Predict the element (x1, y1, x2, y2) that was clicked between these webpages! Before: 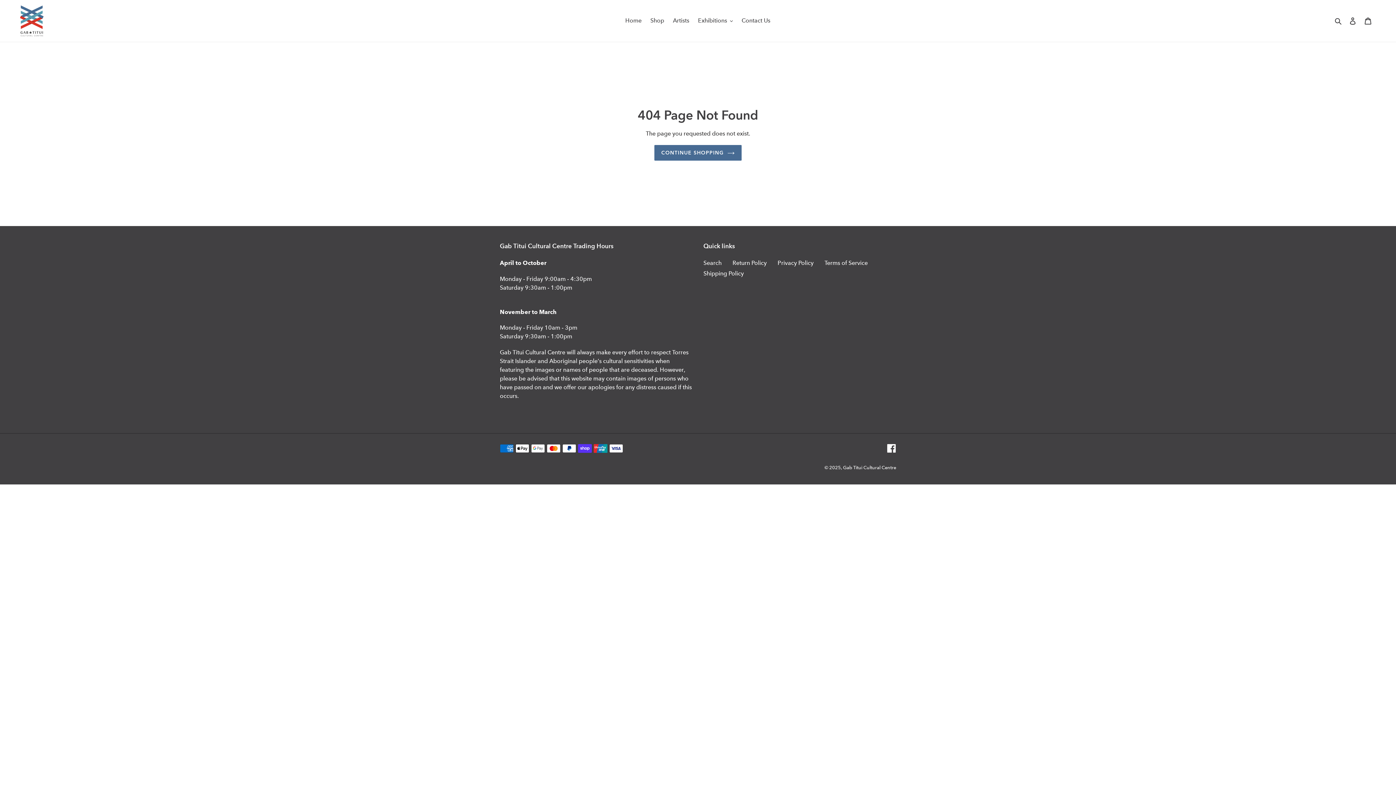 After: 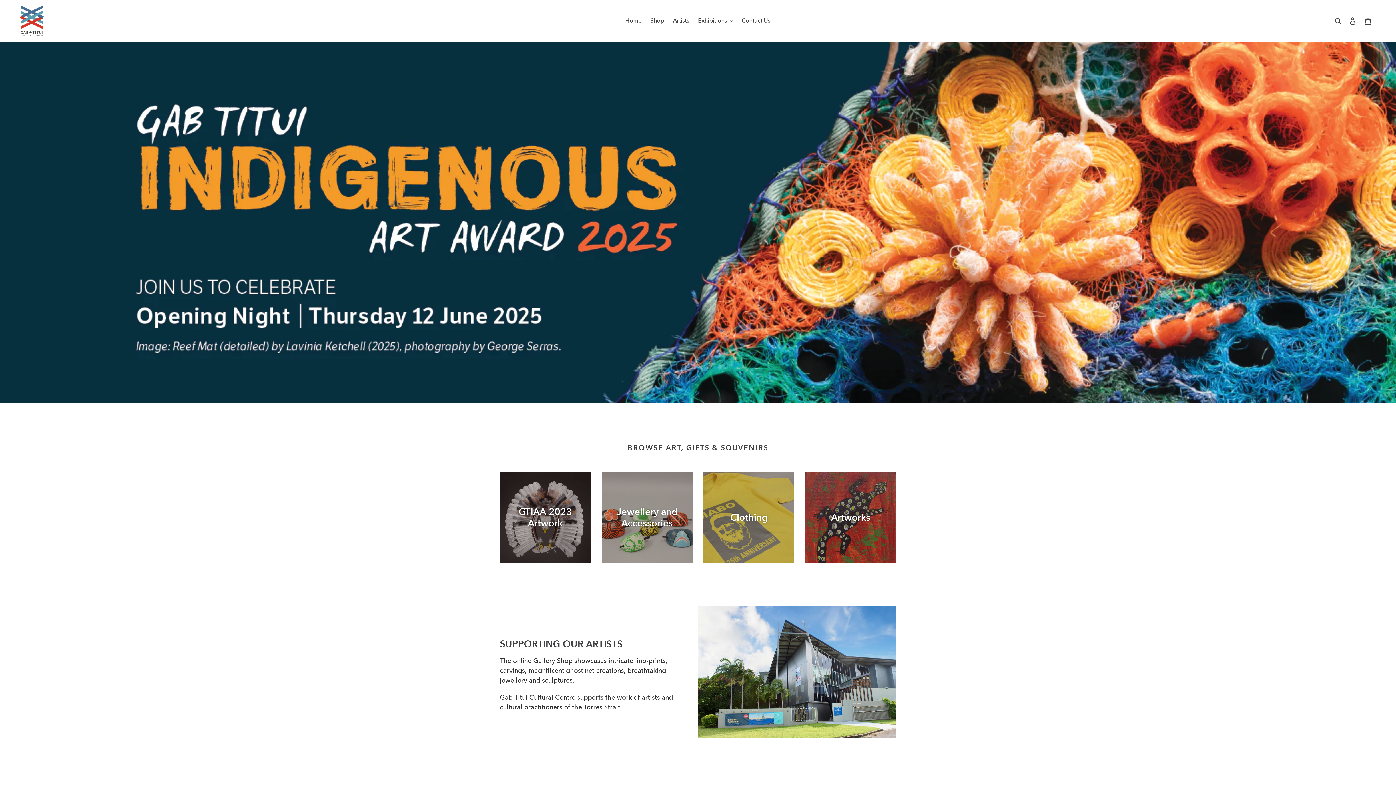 Action: label: Home bbox: (621, 15, 645, 26)